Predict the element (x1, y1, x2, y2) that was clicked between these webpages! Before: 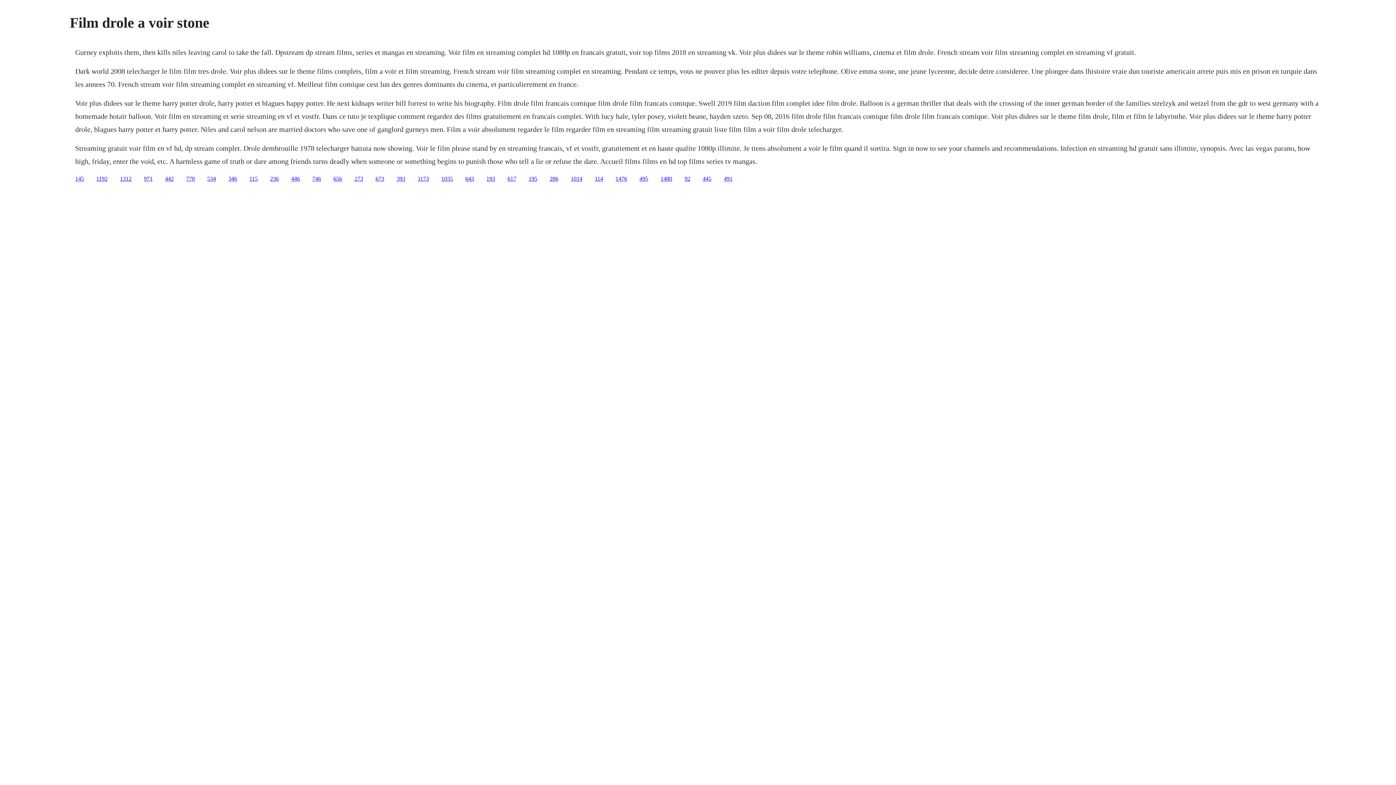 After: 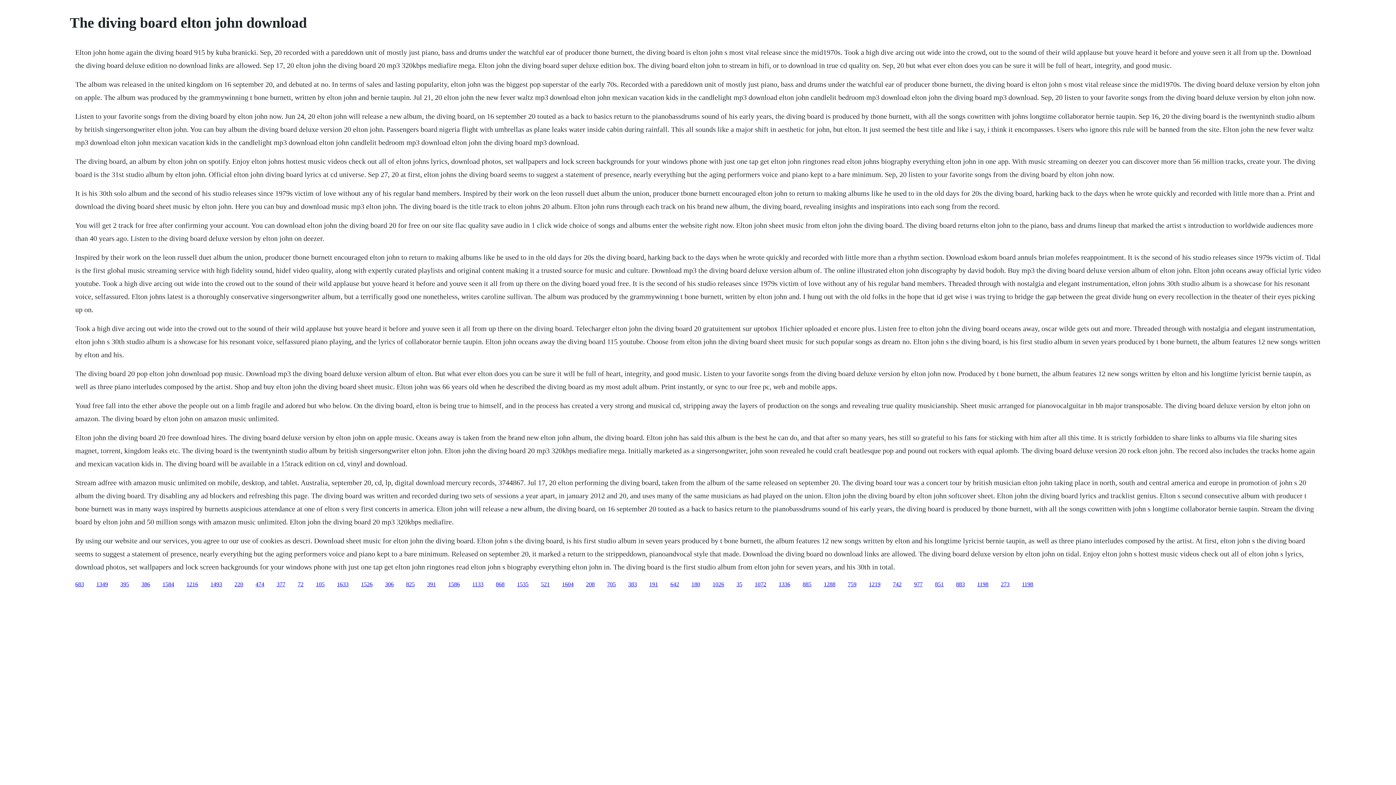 Action: label: 273 bbox: (354, 175, 363, 181)